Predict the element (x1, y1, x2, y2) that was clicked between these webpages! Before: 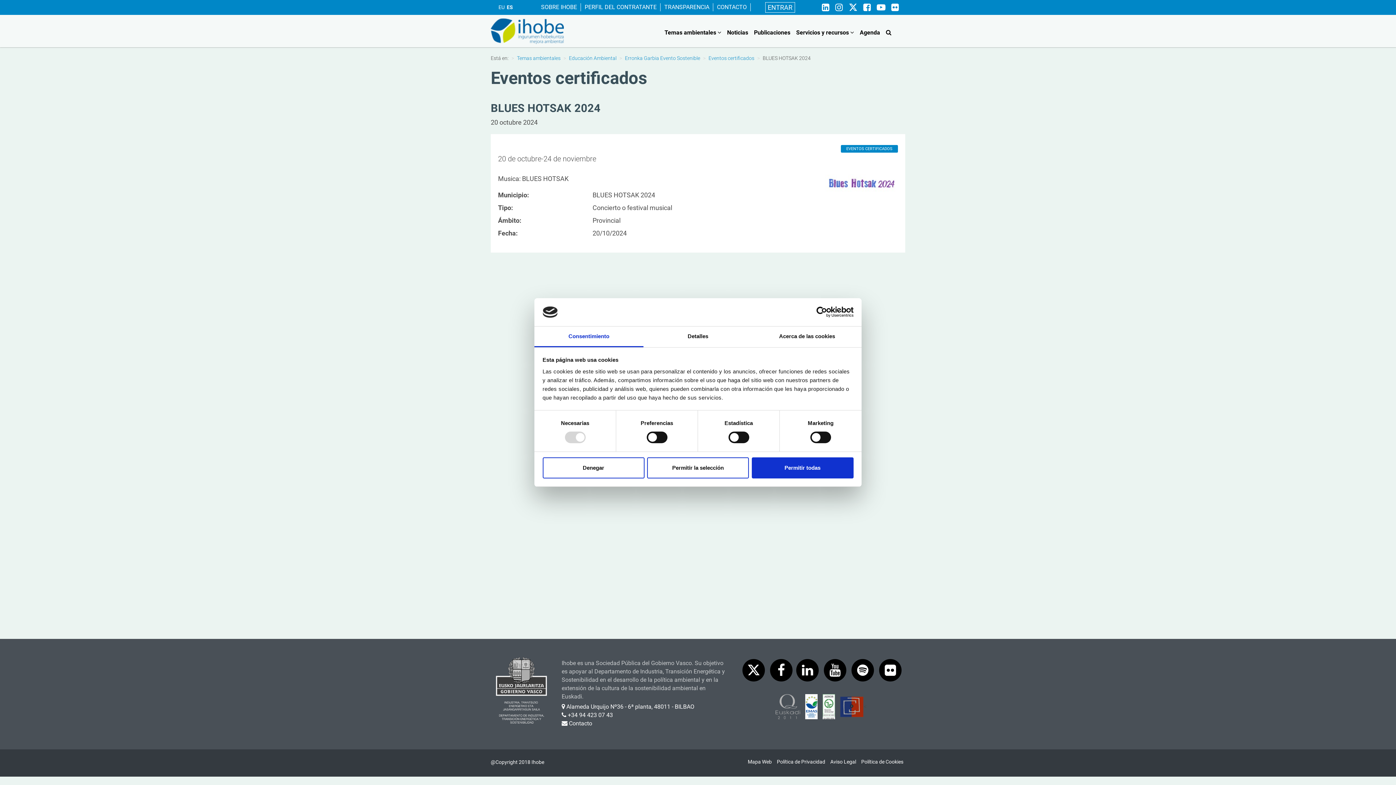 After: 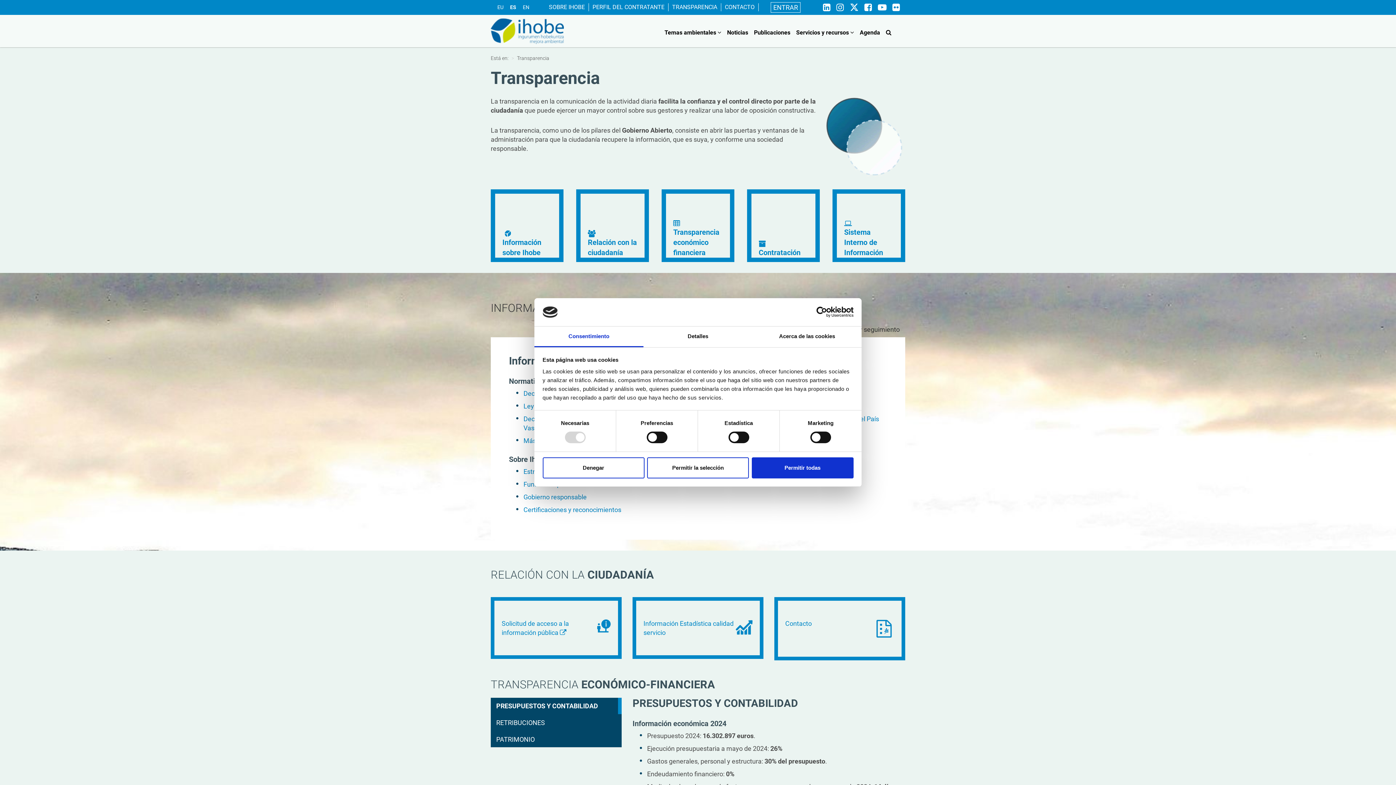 Action: label: TRANSPARENCIA bbox: (664, 3, 713, 11)